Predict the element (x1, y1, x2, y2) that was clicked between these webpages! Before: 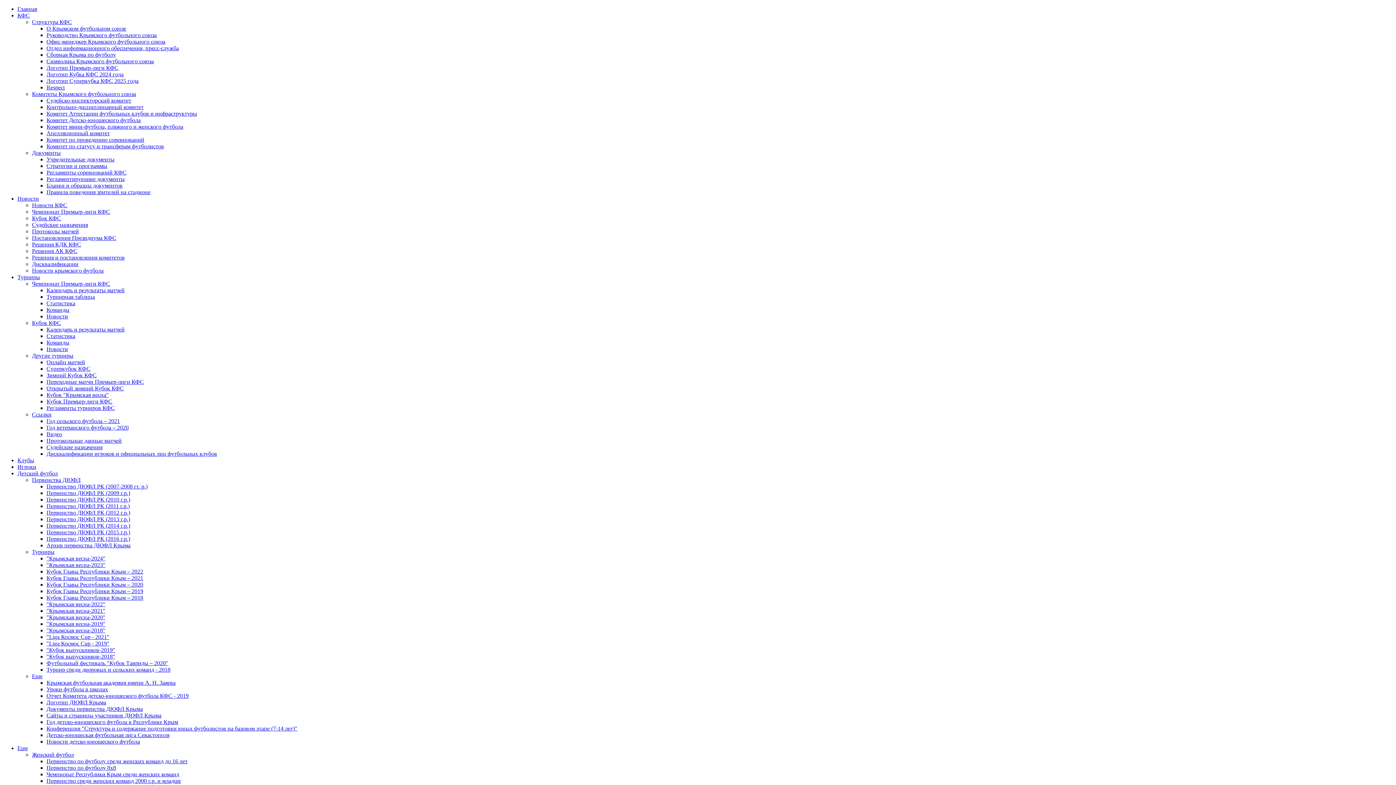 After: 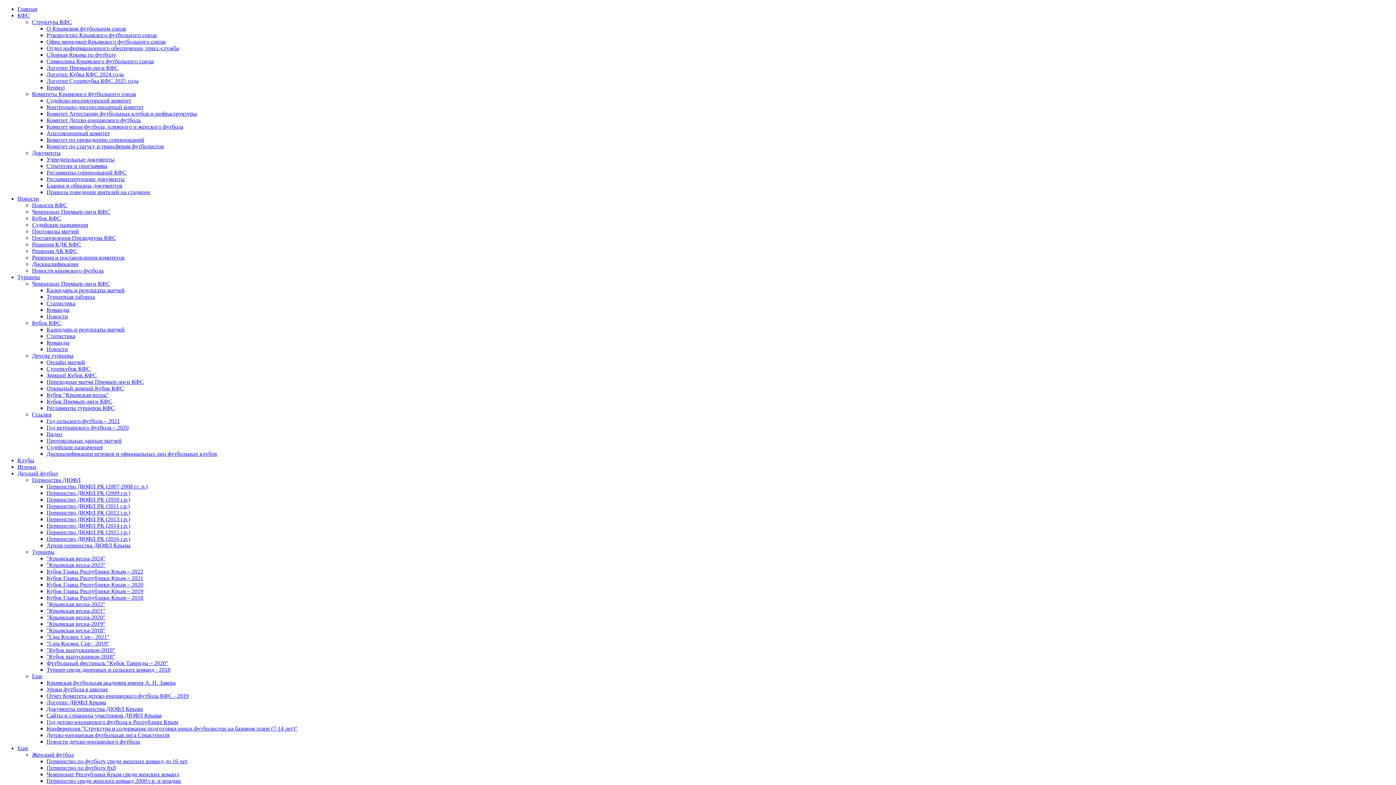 Action: bbox: (32, 352, 73, 358) label: Другие турниры